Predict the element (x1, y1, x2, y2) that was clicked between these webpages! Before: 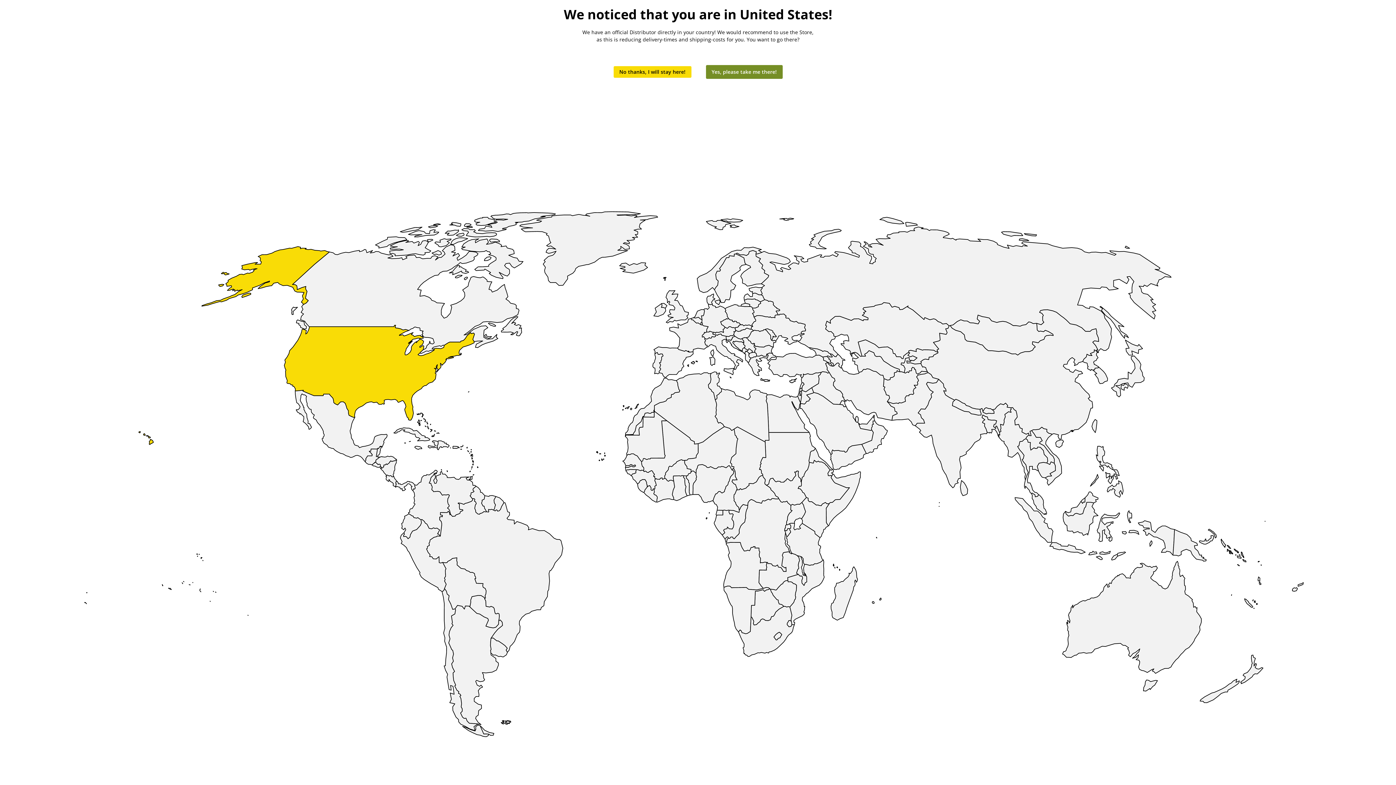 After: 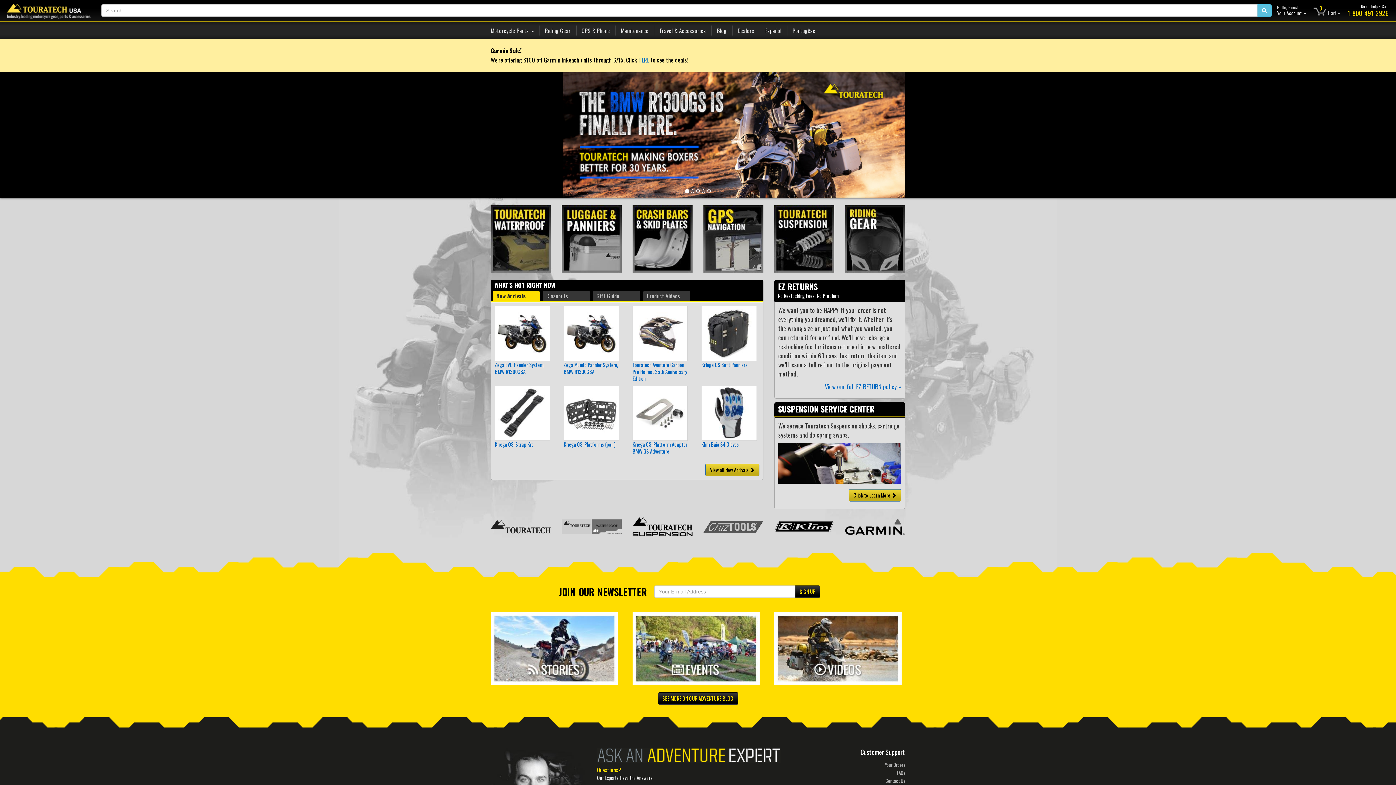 Action: label: Yes, please take me there! bbox: (706, 65, 782, 78)